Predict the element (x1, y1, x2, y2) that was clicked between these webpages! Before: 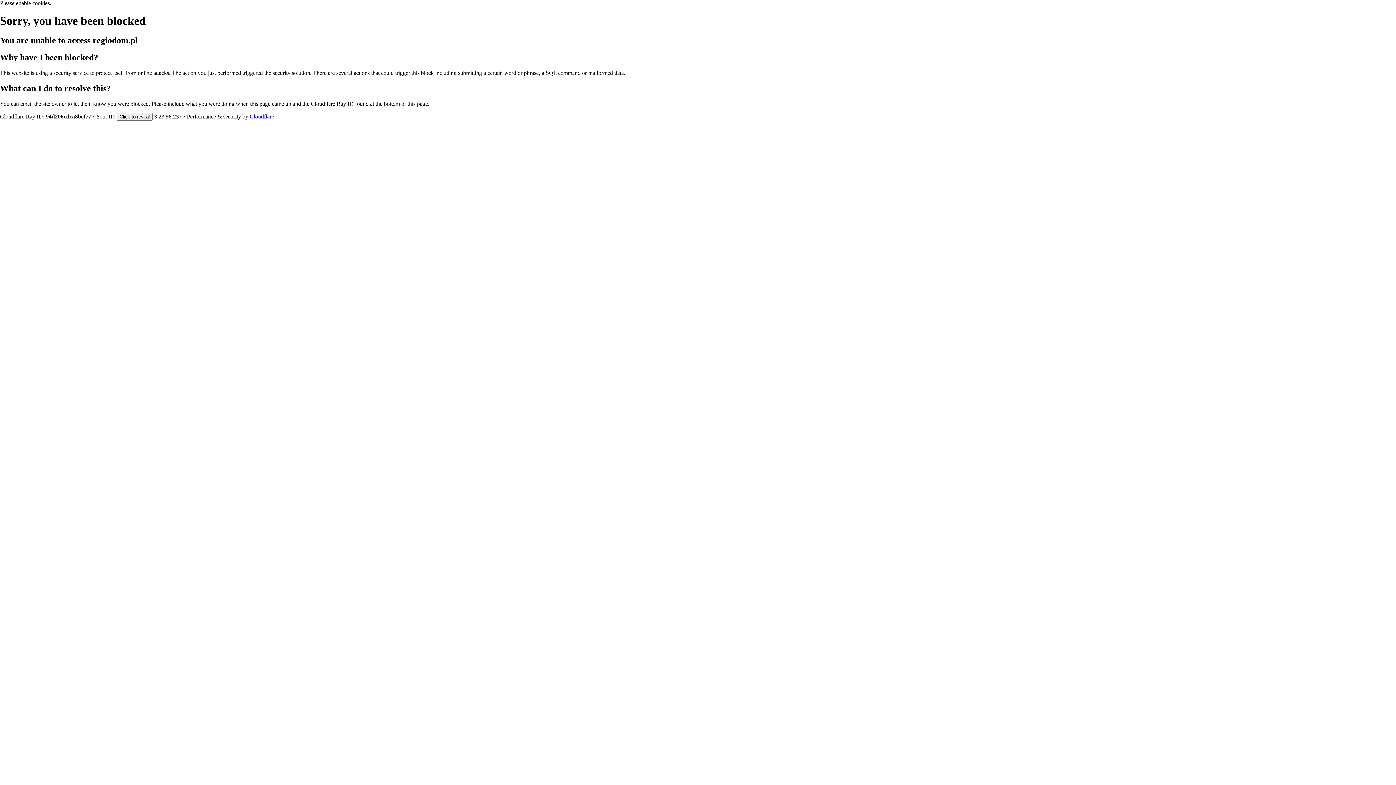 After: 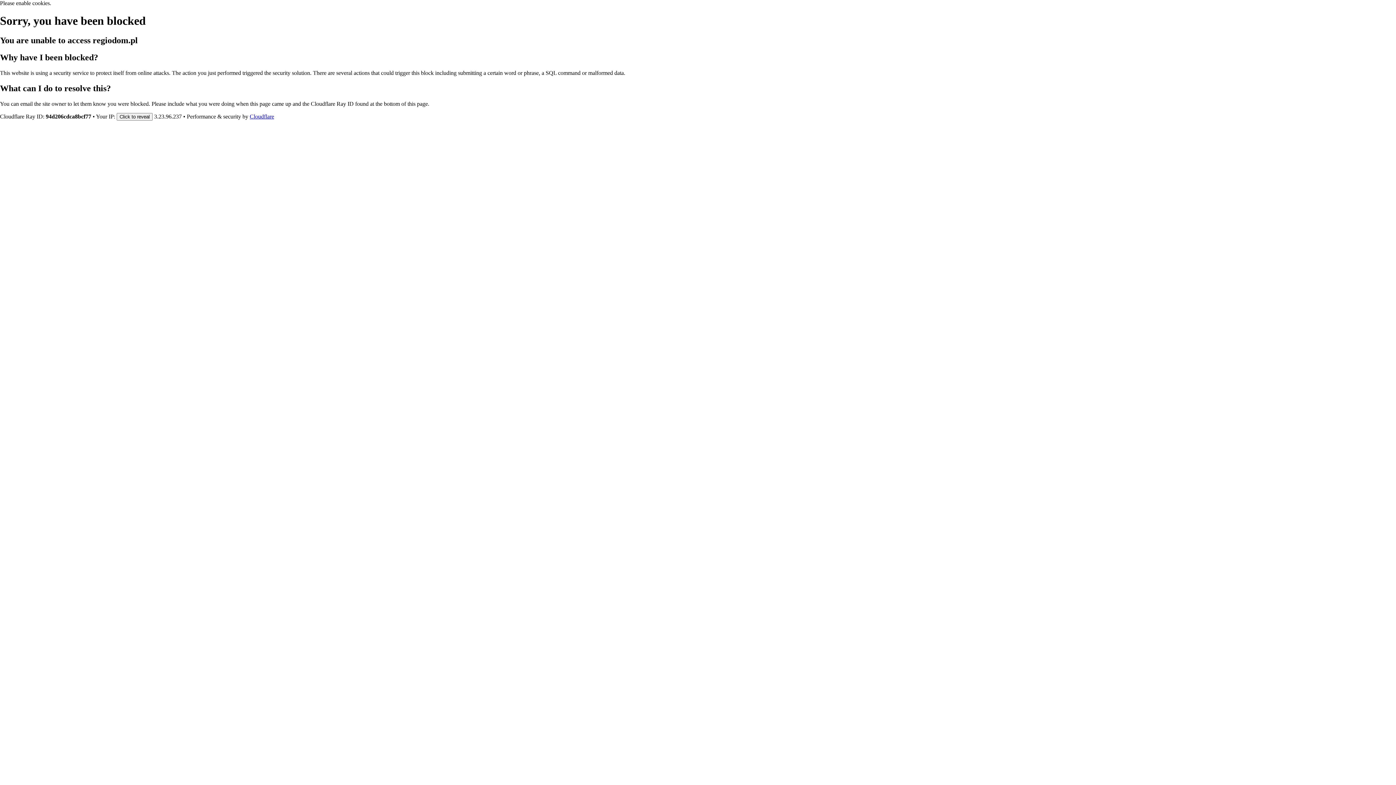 Action: label: Cloudflare bbox: (249, 113, 274, 119)